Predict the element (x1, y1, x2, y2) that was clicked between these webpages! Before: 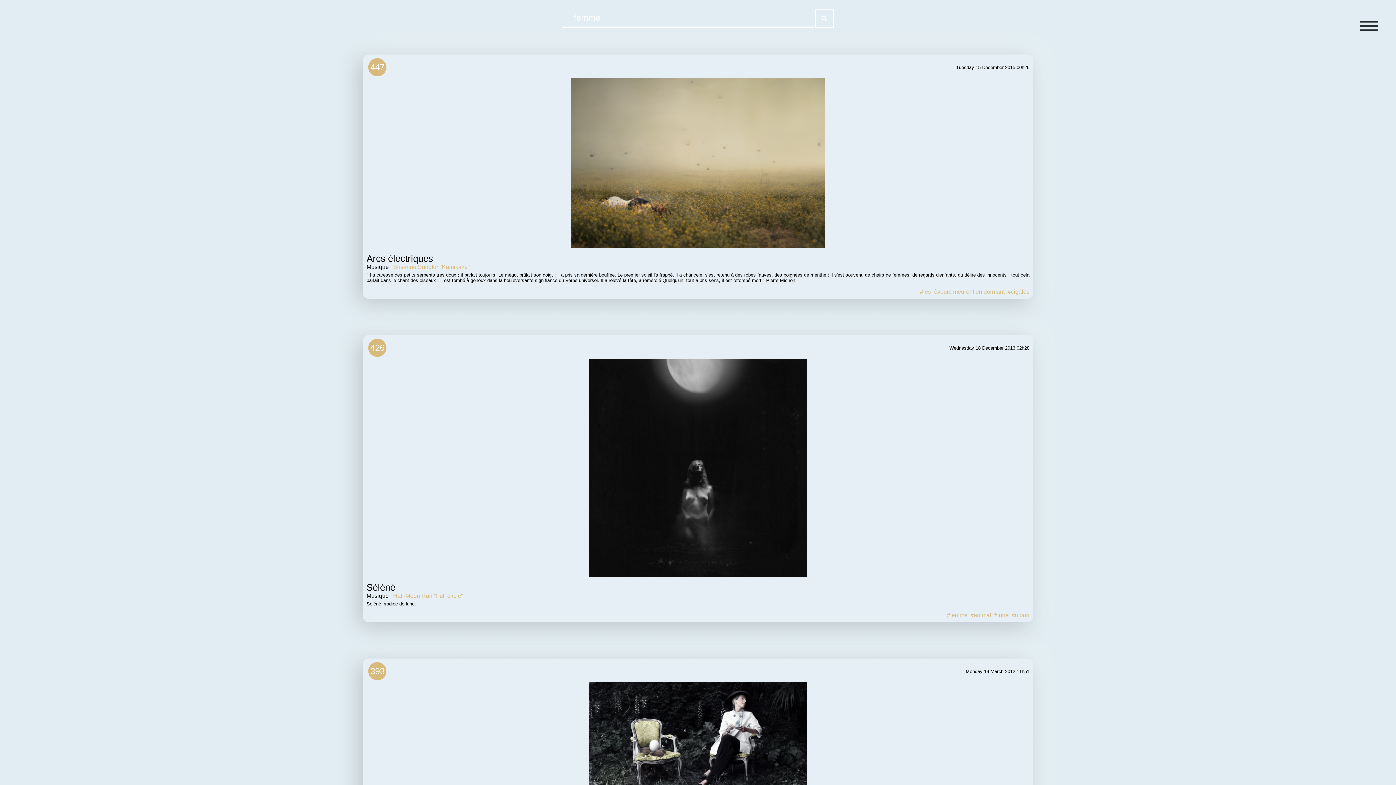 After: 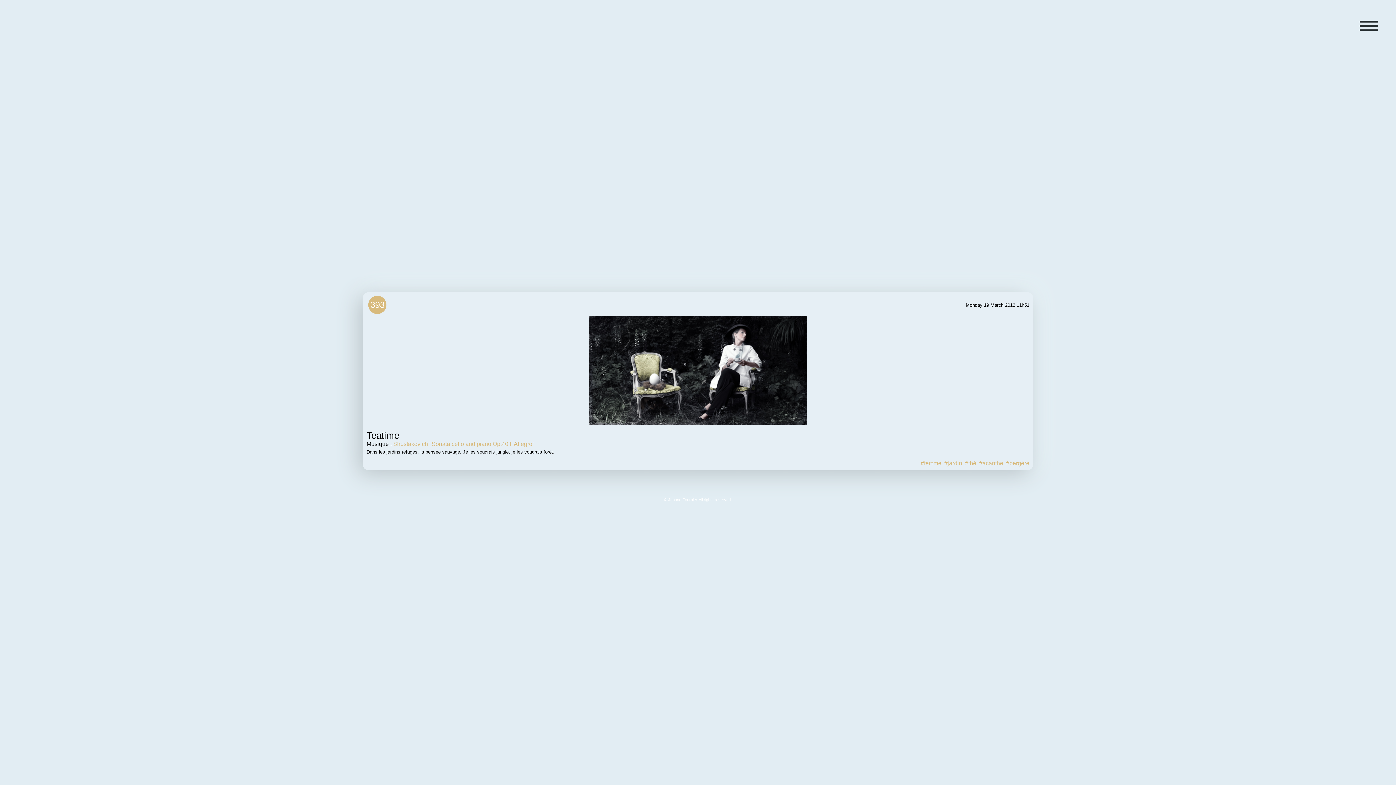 Action: label: 393 bbox: (370, 666, 384, 676)